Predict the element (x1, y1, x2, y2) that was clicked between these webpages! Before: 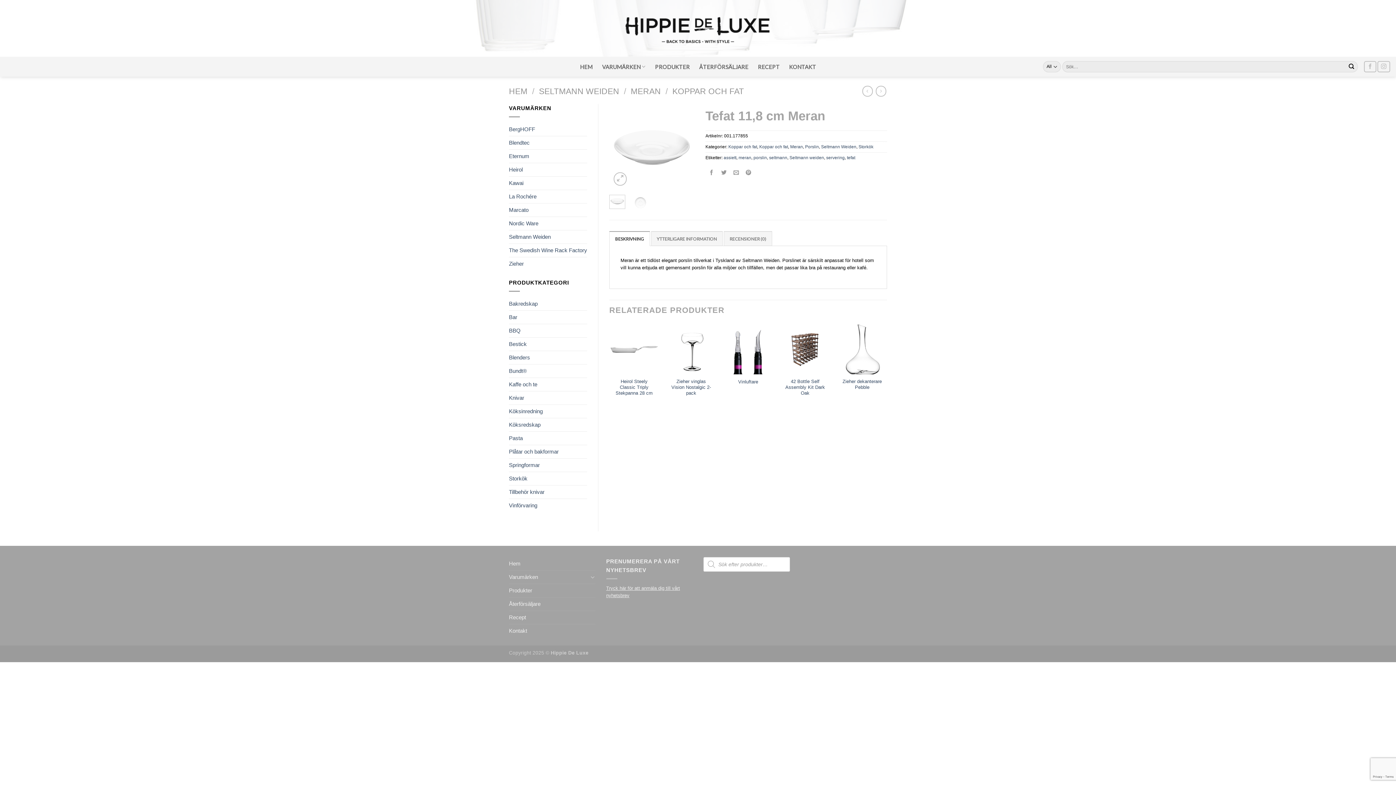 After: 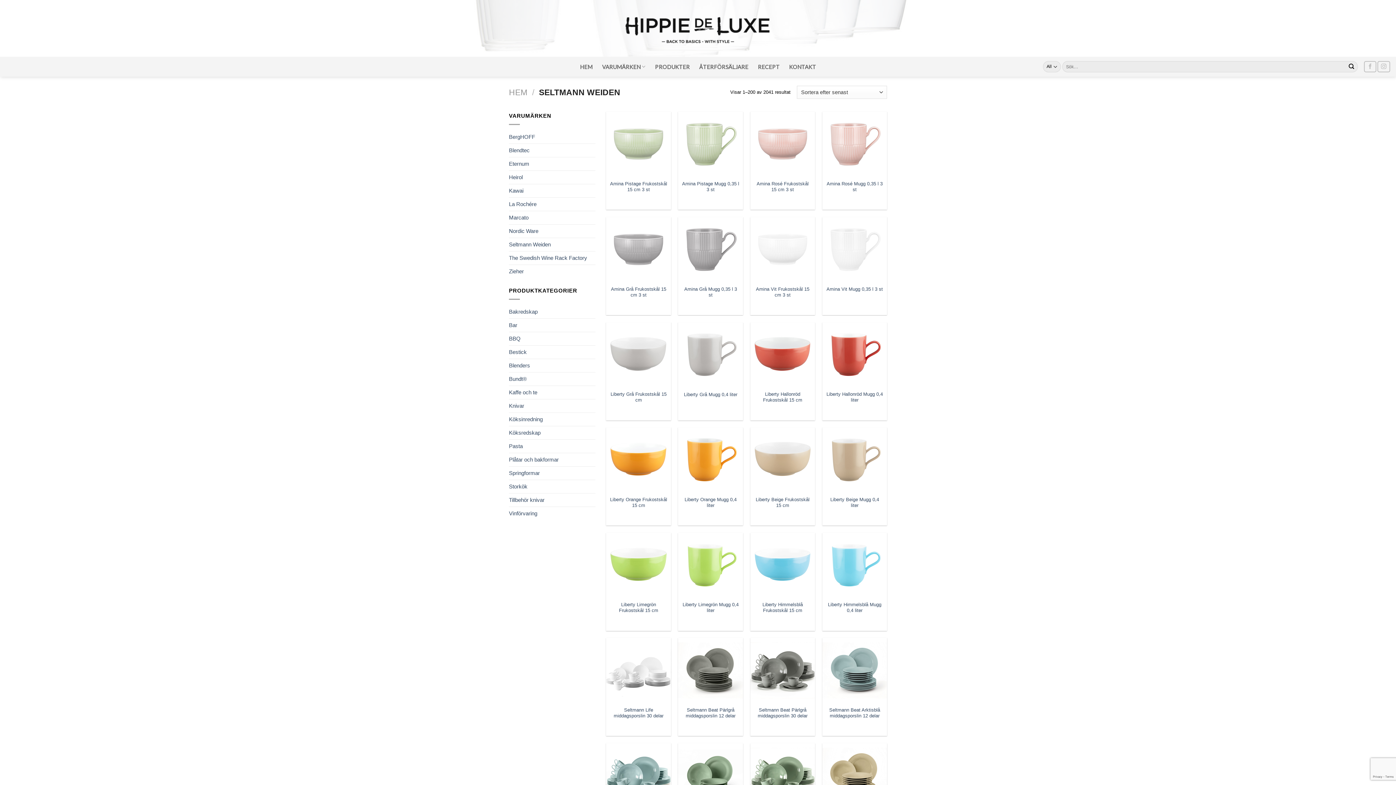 Action: label: Seltmann Weiden bbox: (509, 230, 550, 243)